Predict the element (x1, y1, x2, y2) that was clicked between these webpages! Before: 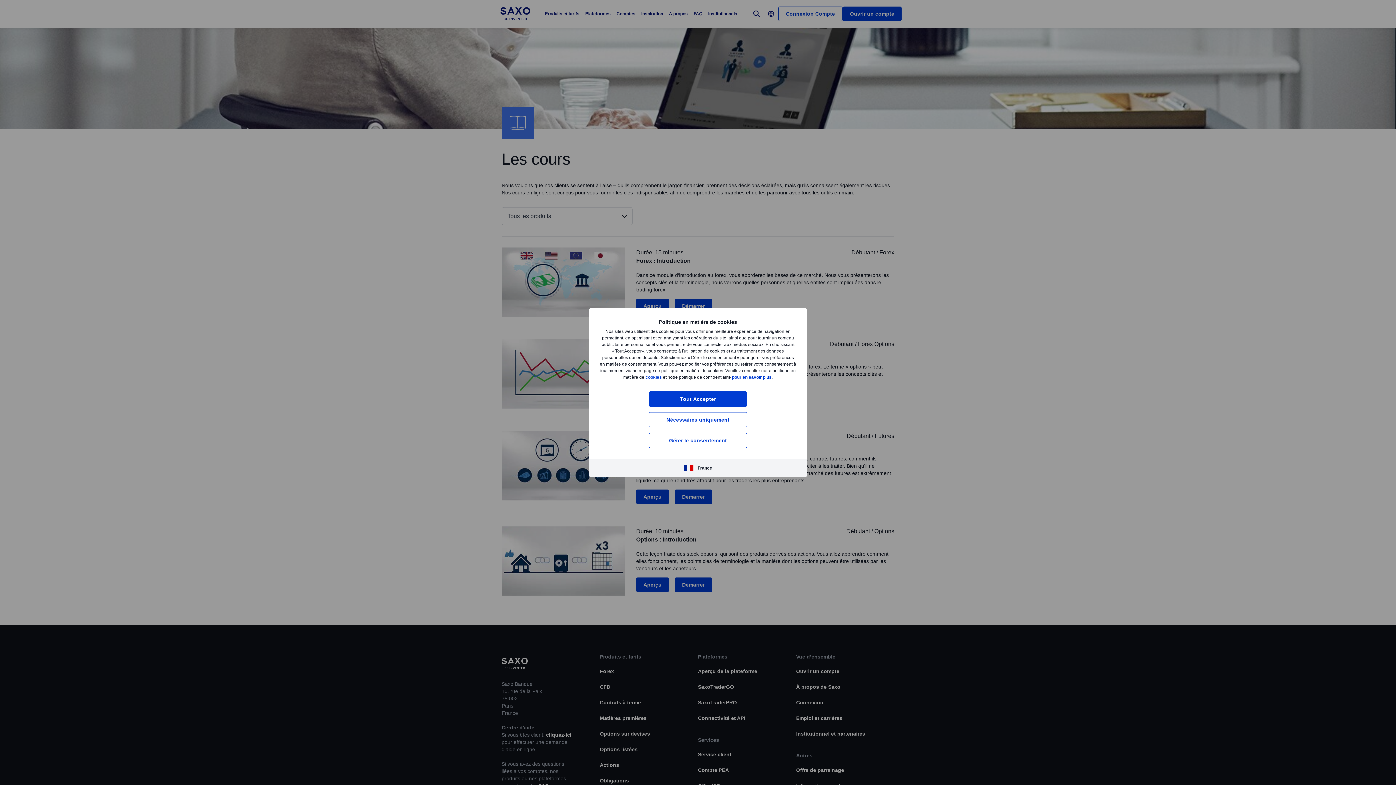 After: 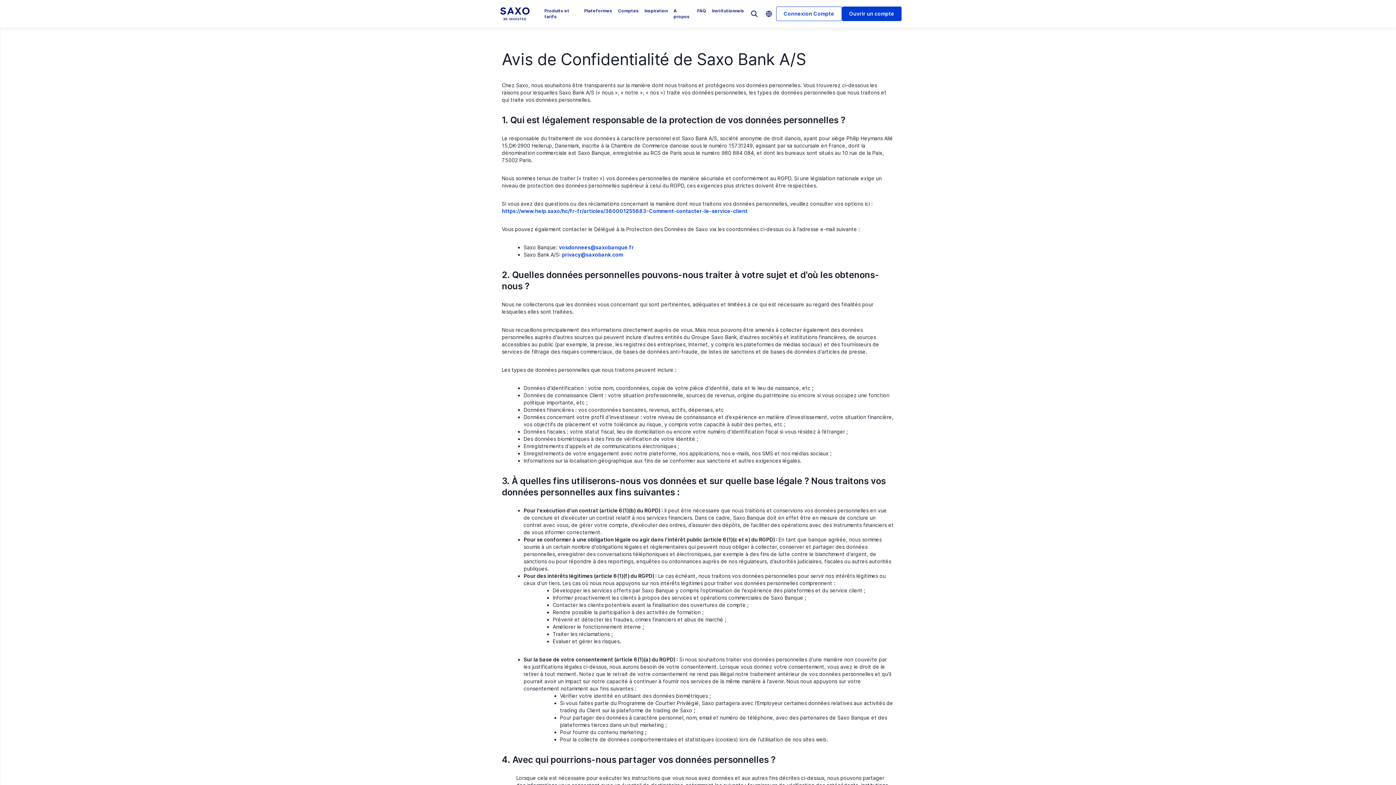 Action: bbox: (732, 374, 771, 379) label: pour en savoir plus